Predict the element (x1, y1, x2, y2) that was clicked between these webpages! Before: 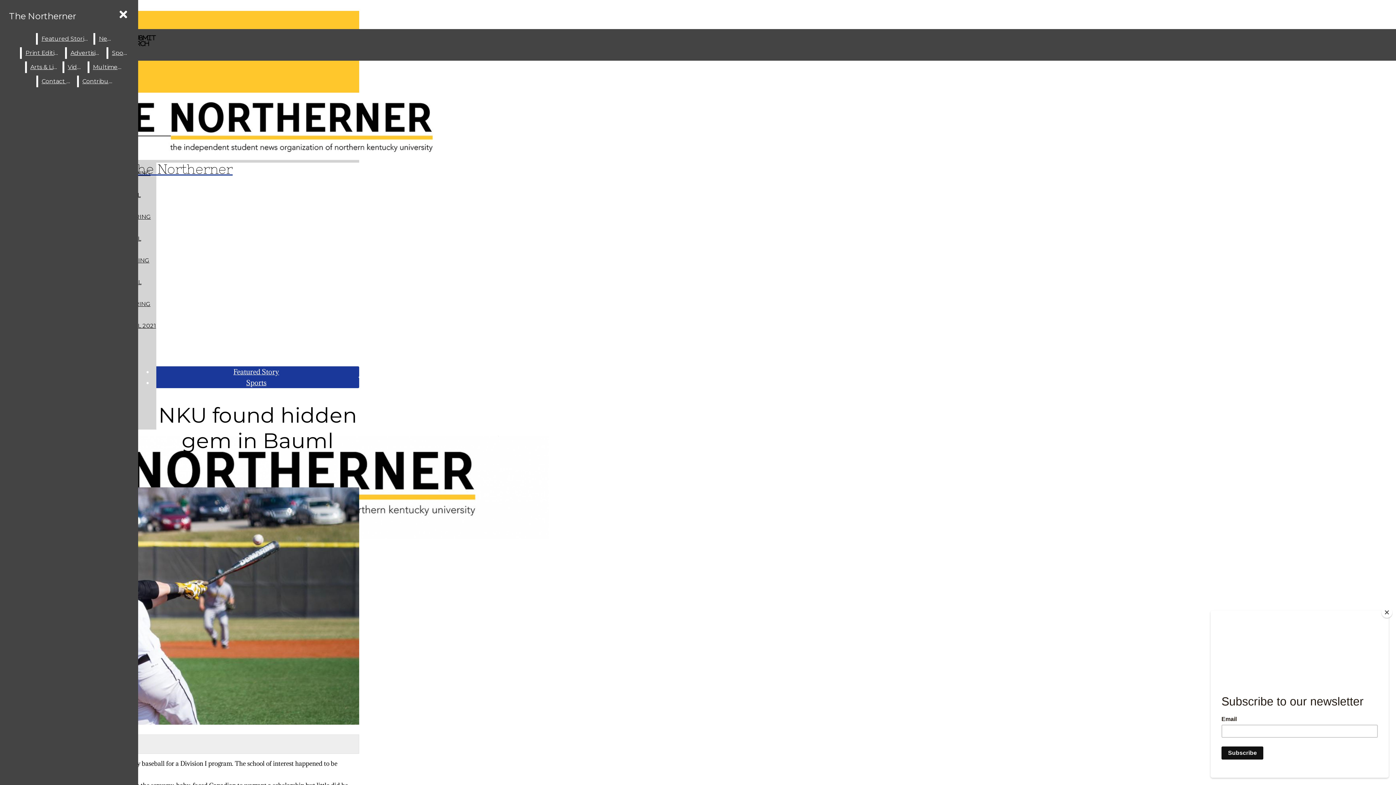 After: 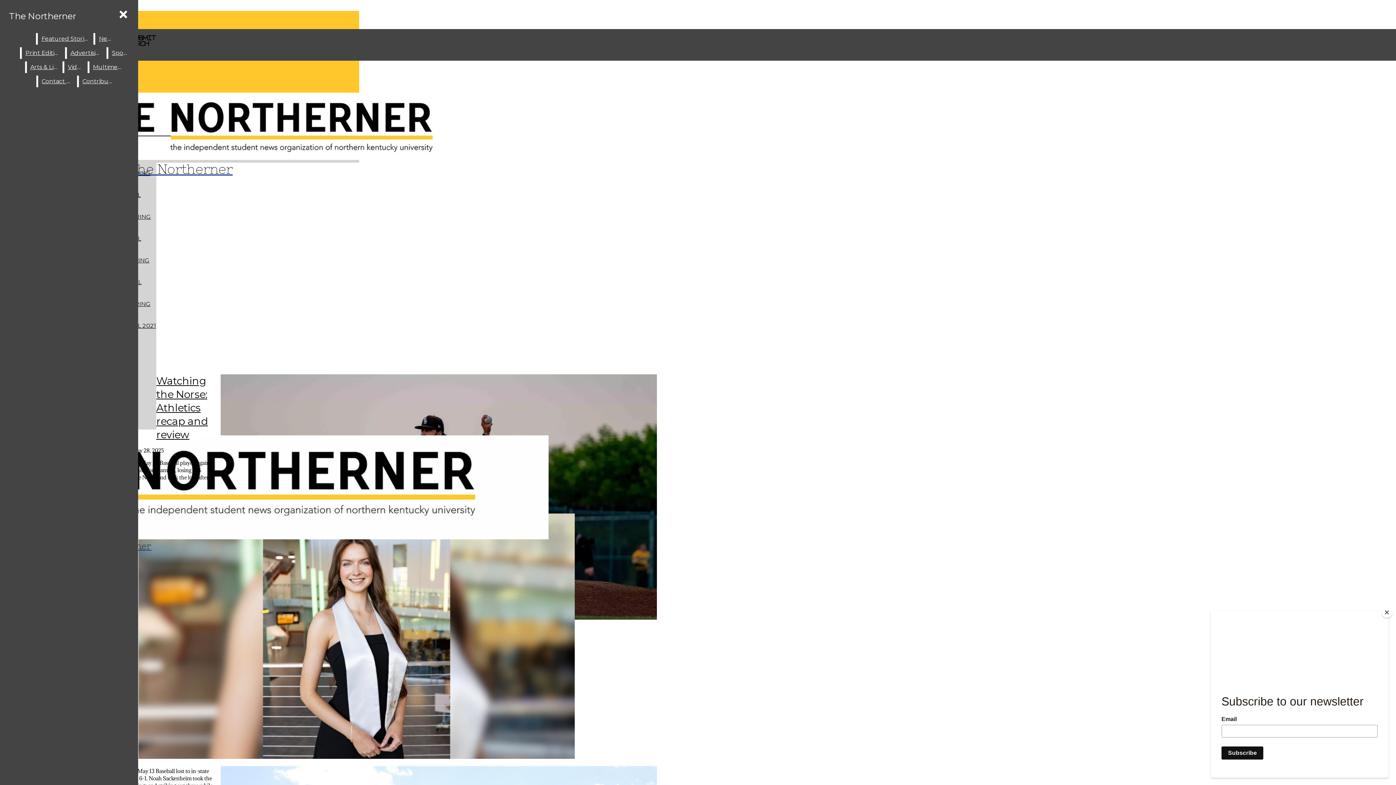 Action: bbox: (37, 33, 92, 44) label: Featured Stories